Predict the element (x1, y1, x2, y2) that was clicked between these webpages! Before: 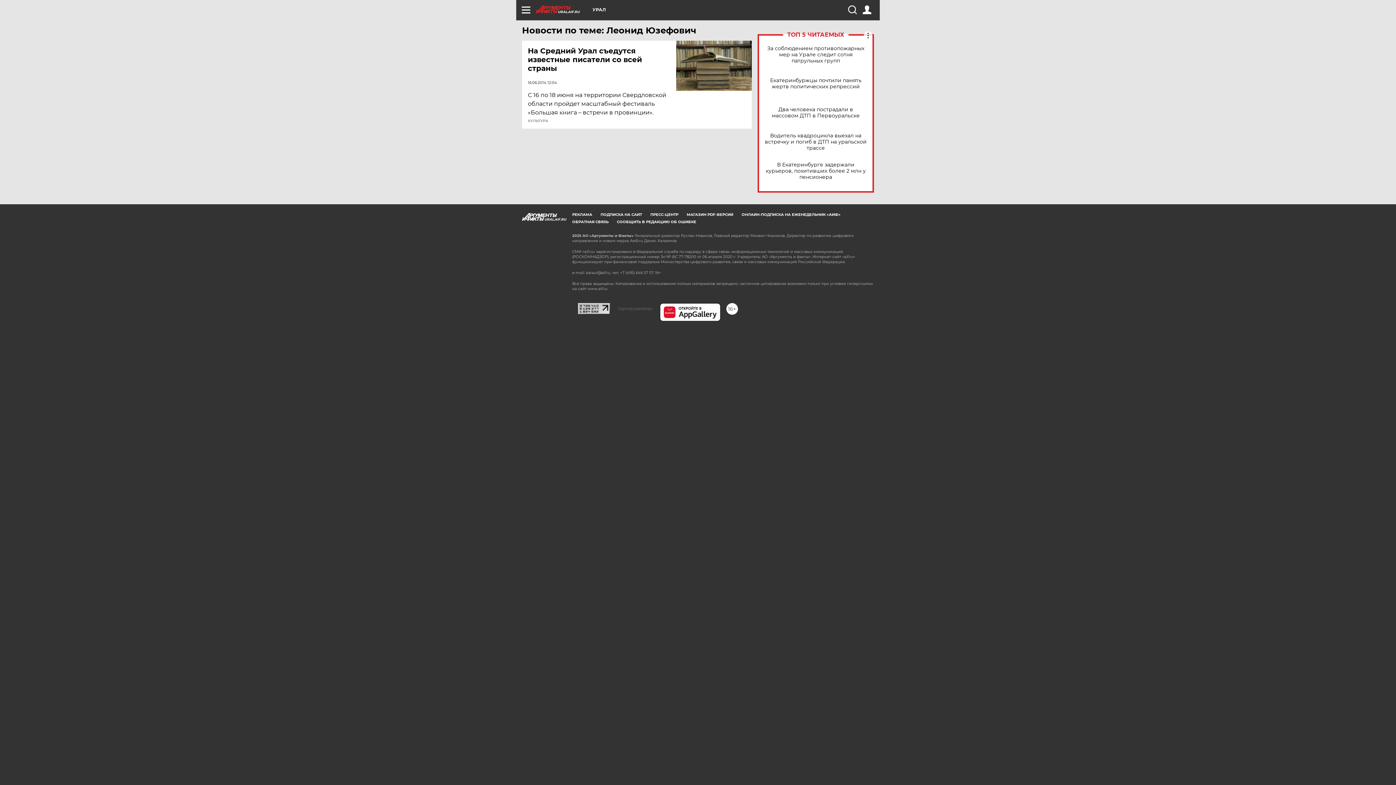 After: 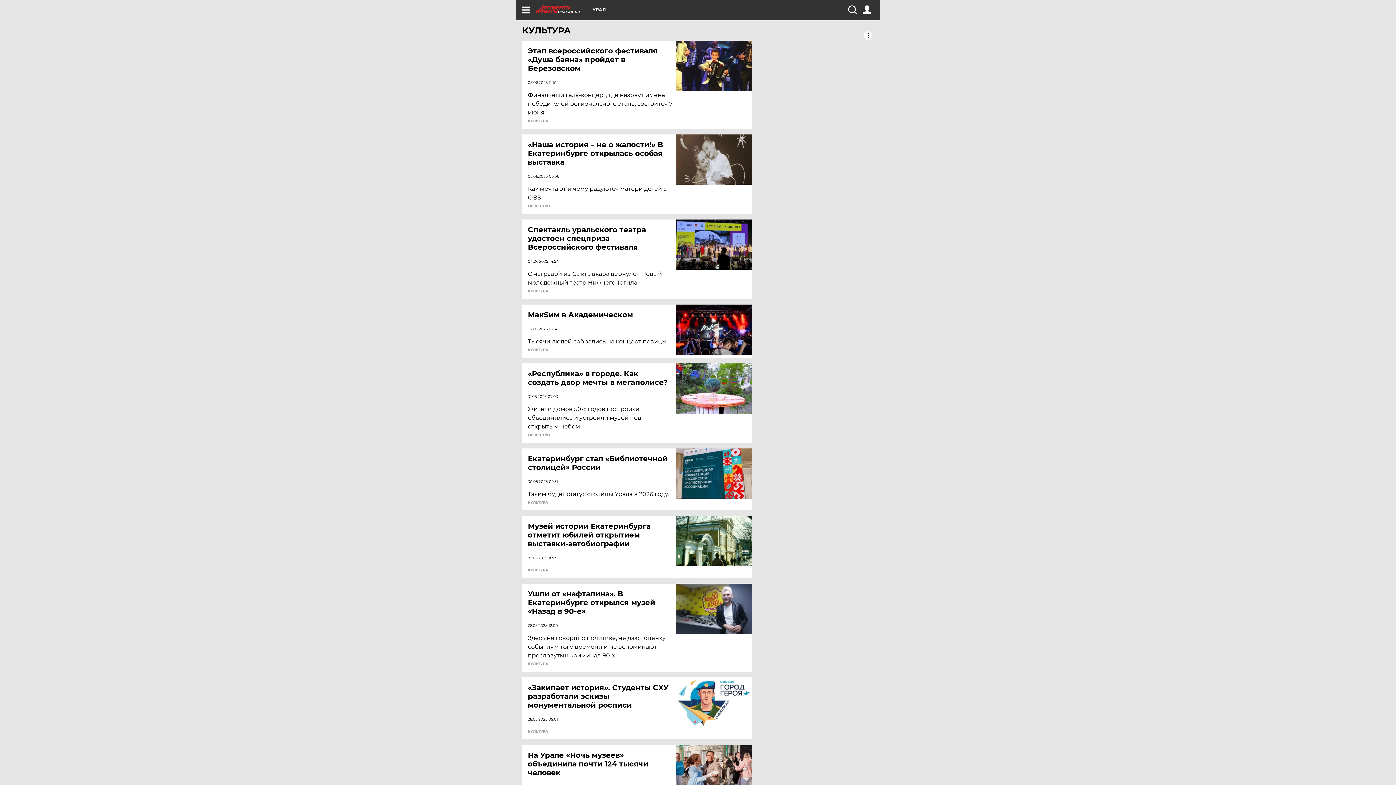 Action: label: КУЛЬТУРА bbox: (528, 119, 548, 122)